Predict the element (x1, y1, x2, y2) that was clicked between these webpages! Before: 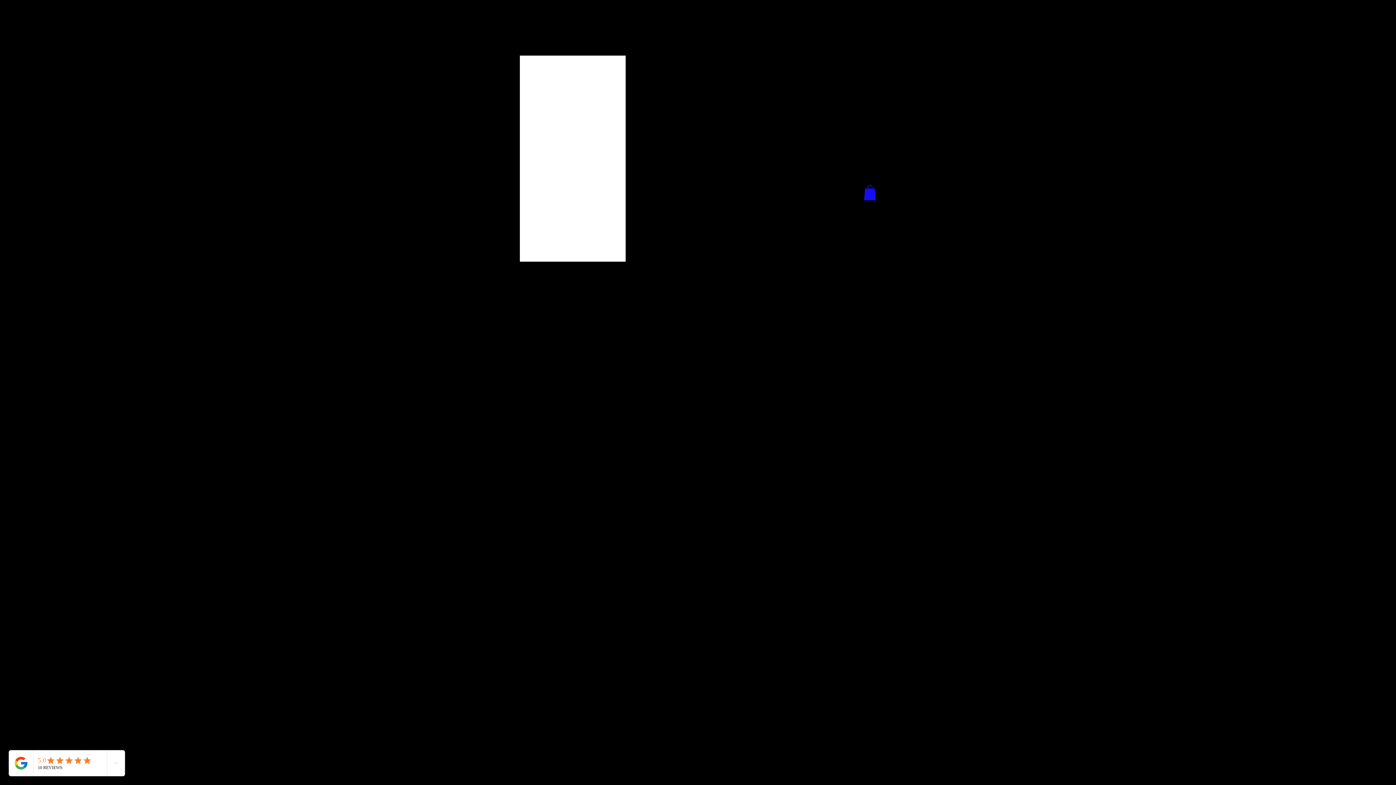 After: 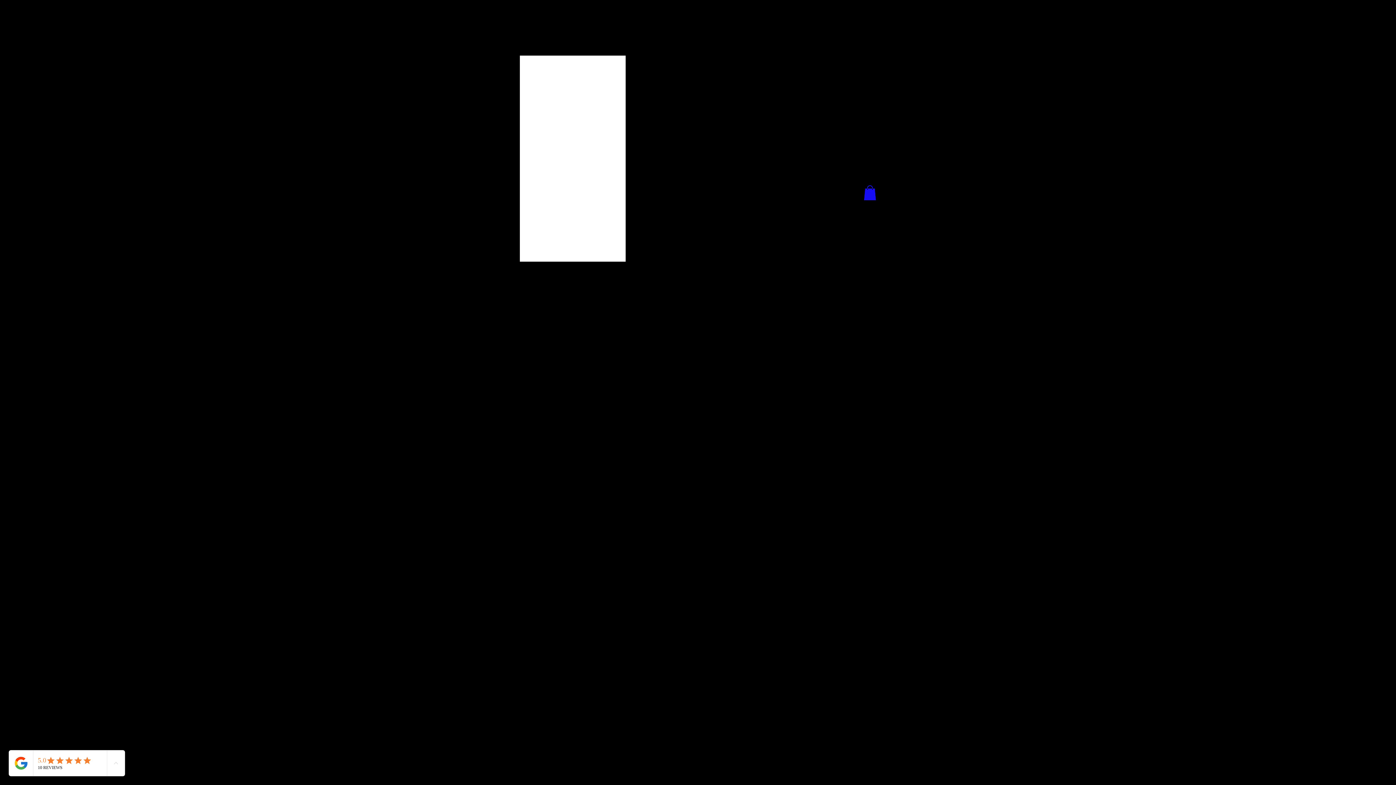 Action: bbox: (864, 185, 876, 200)